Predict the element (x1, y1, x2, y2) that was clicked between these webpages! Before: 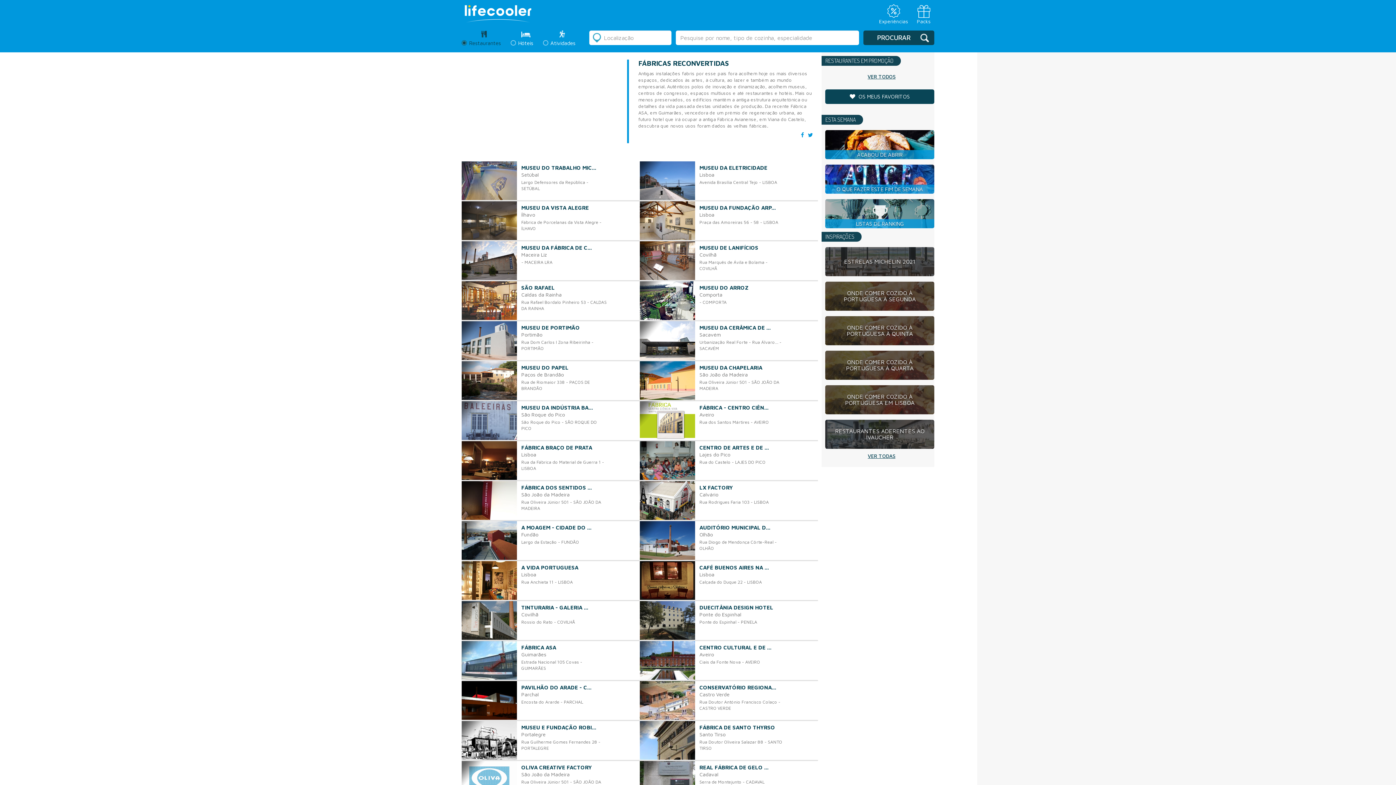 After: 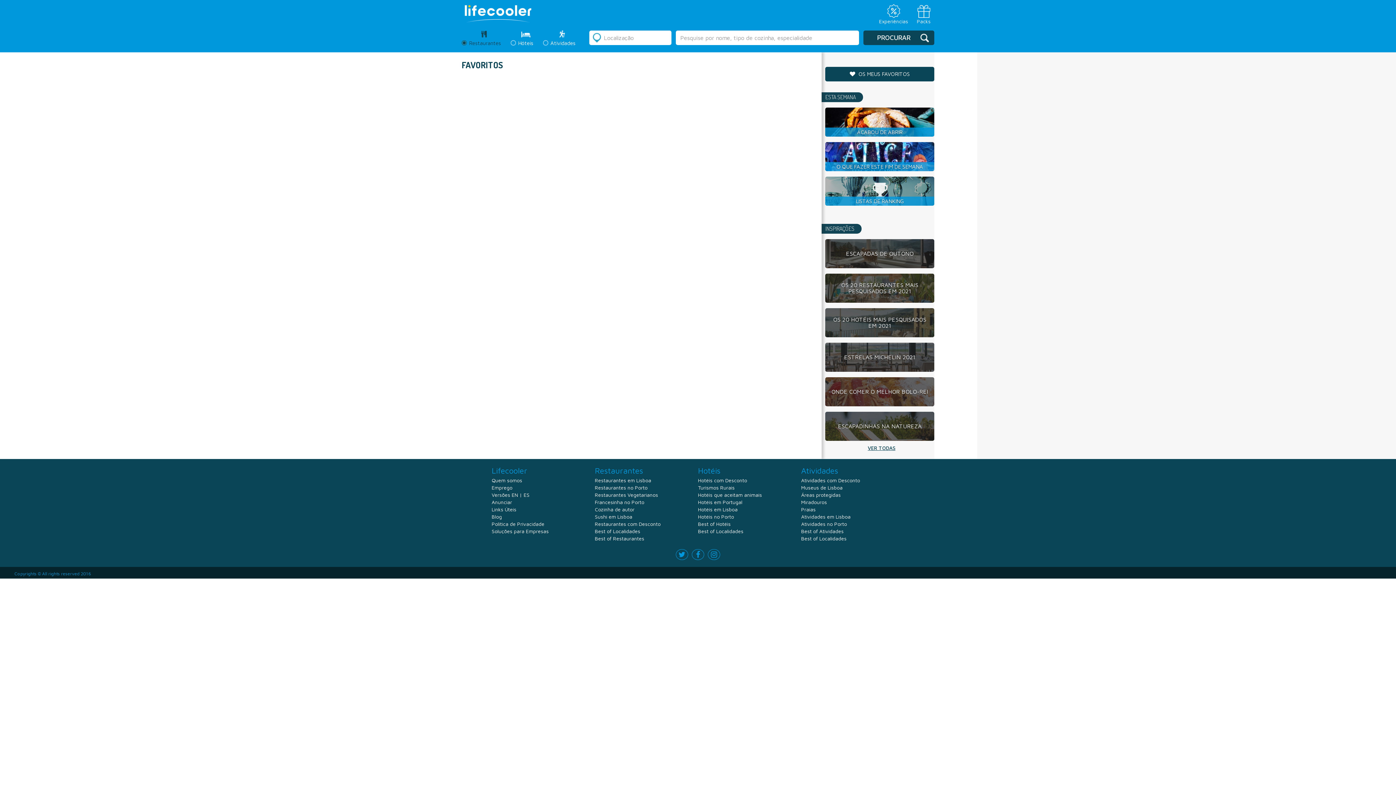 Action: bbox: (825, 93, 934, 99) label:  OS MEUS FAVORITOS